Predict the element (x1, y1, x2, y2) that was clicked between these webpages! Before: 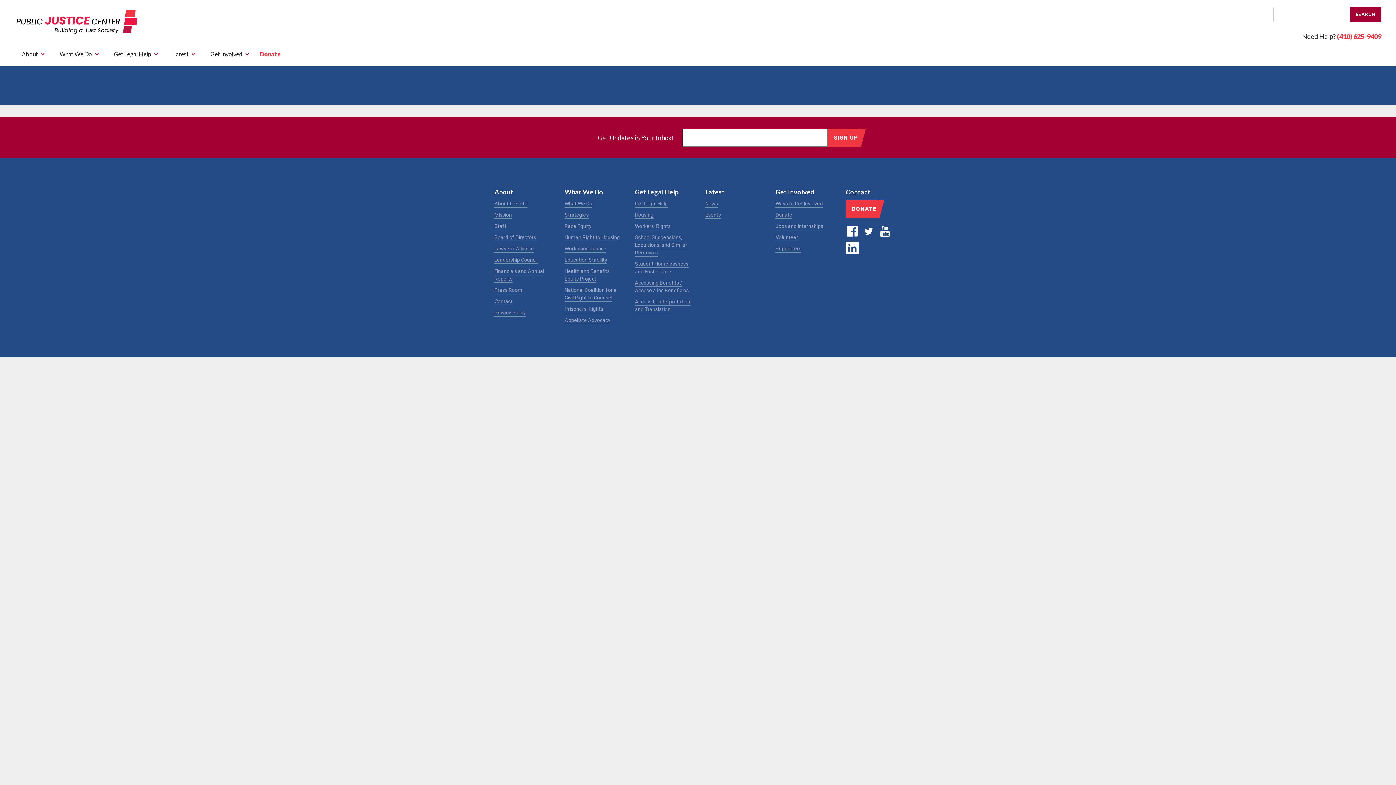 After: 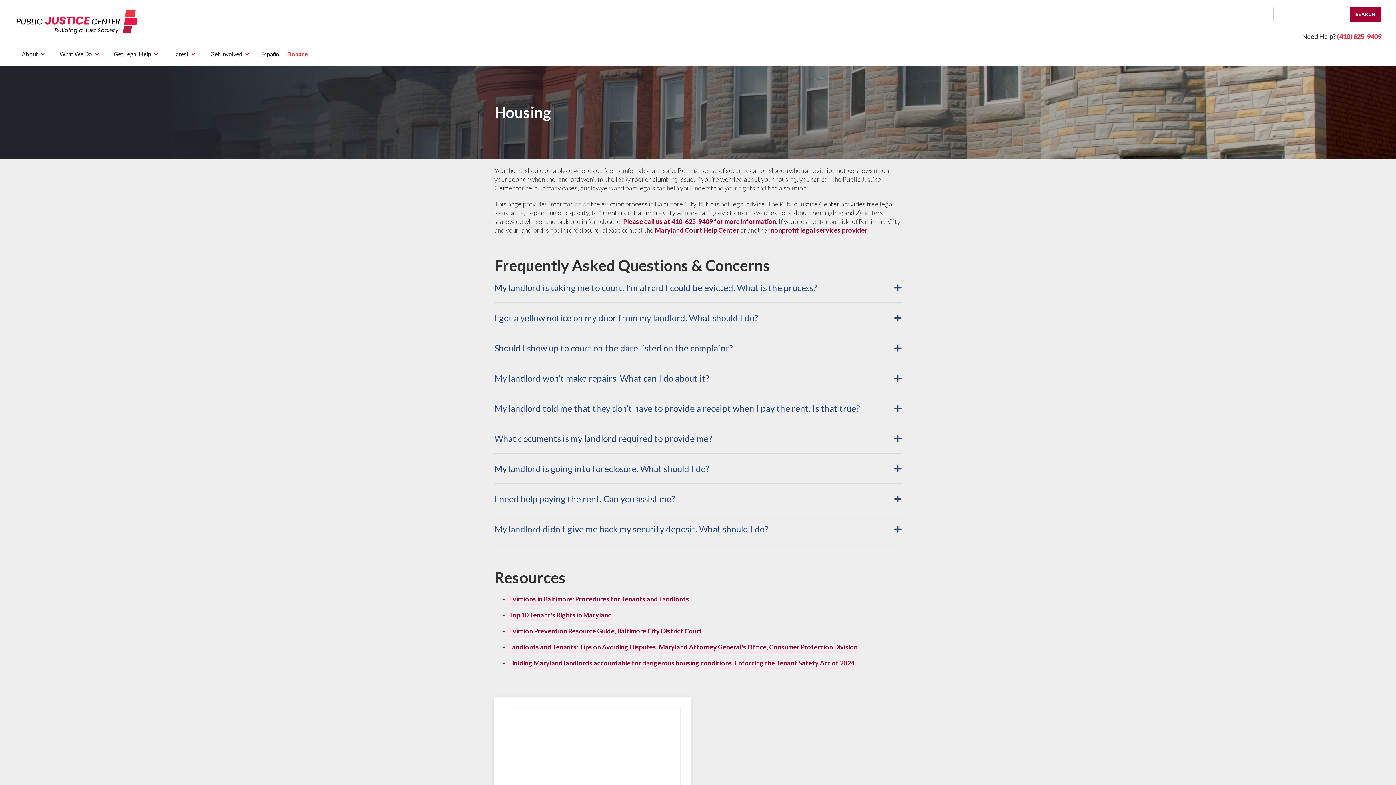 Action: bbox: (635, 212, 653, 218) label: Housing